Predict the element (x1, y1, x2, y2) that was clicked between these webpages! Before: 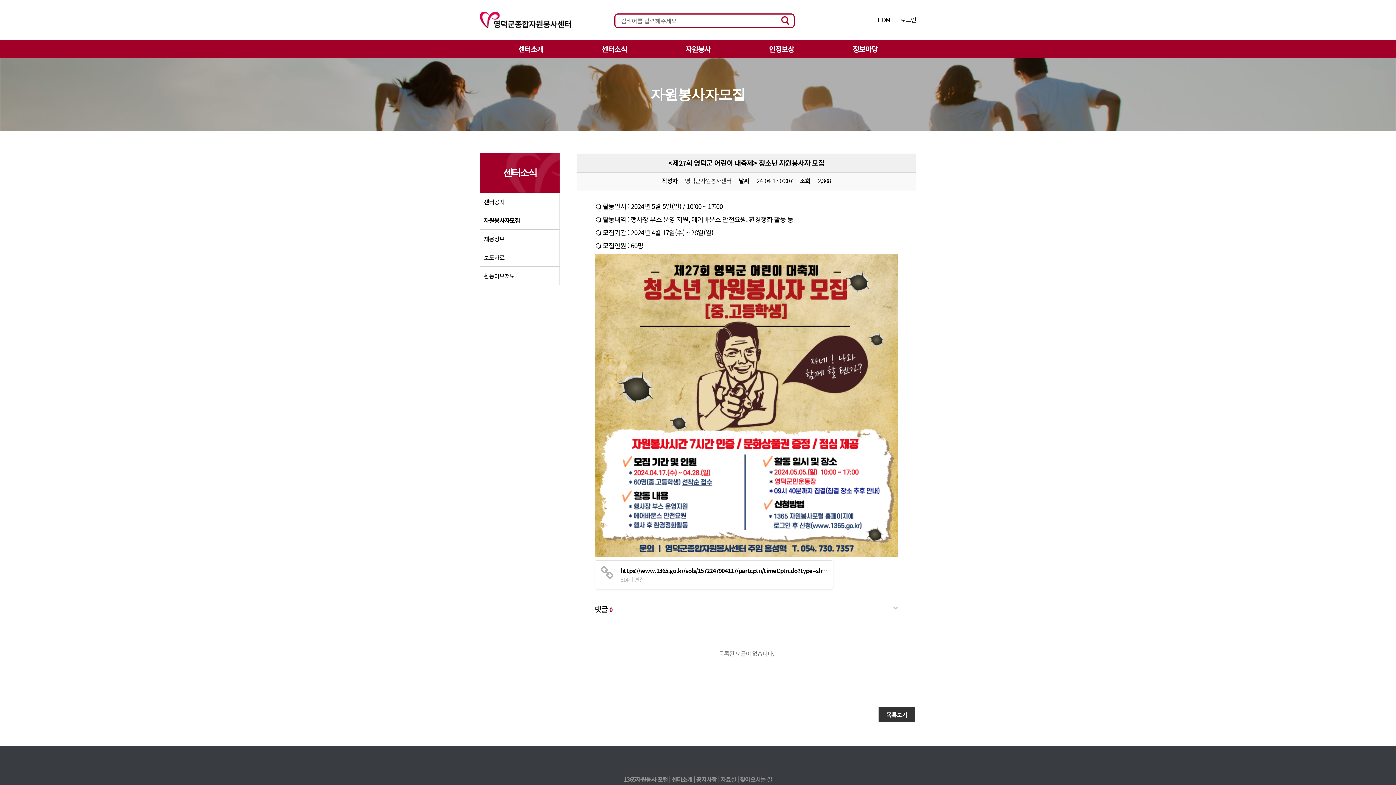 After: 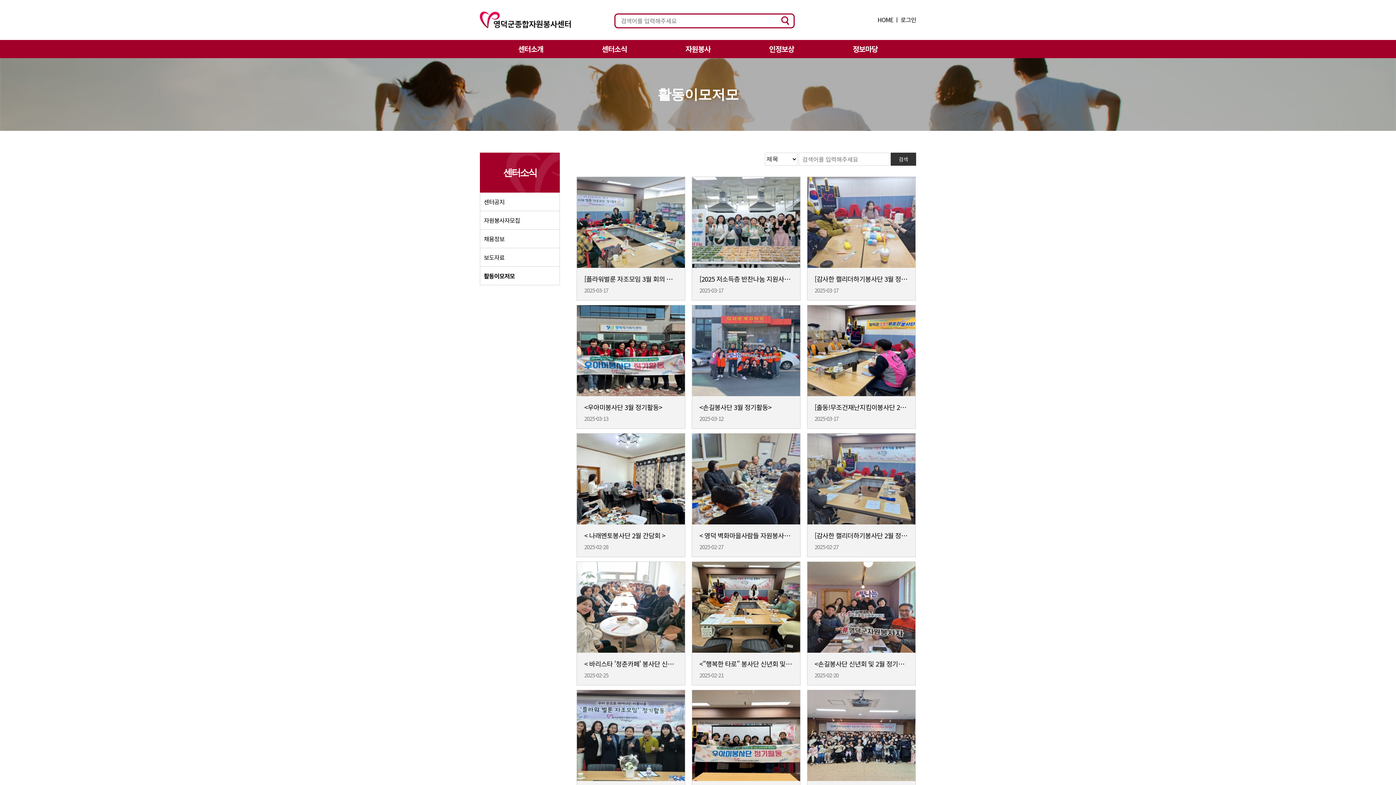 Action: label: 활동이모저모 bbox: (484, 271, 514, 280)